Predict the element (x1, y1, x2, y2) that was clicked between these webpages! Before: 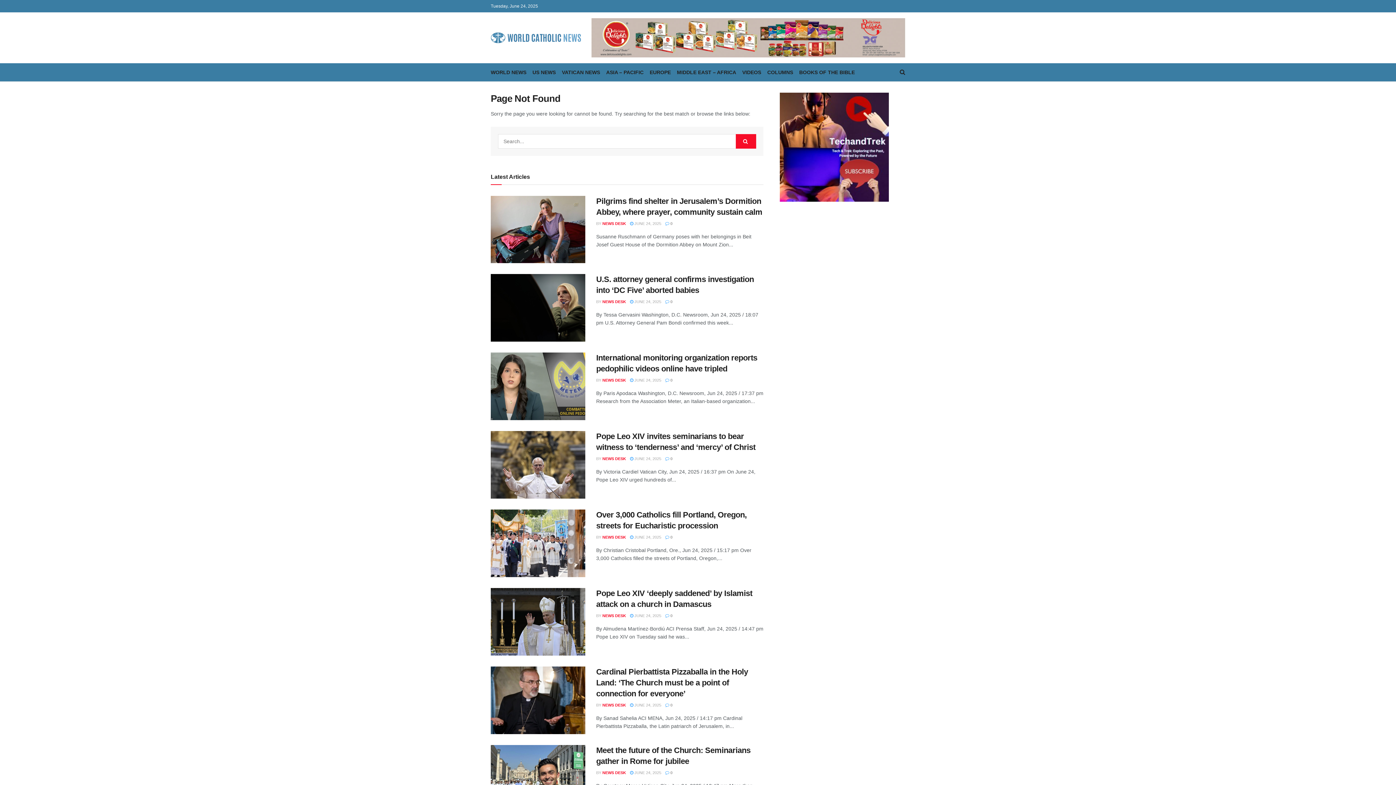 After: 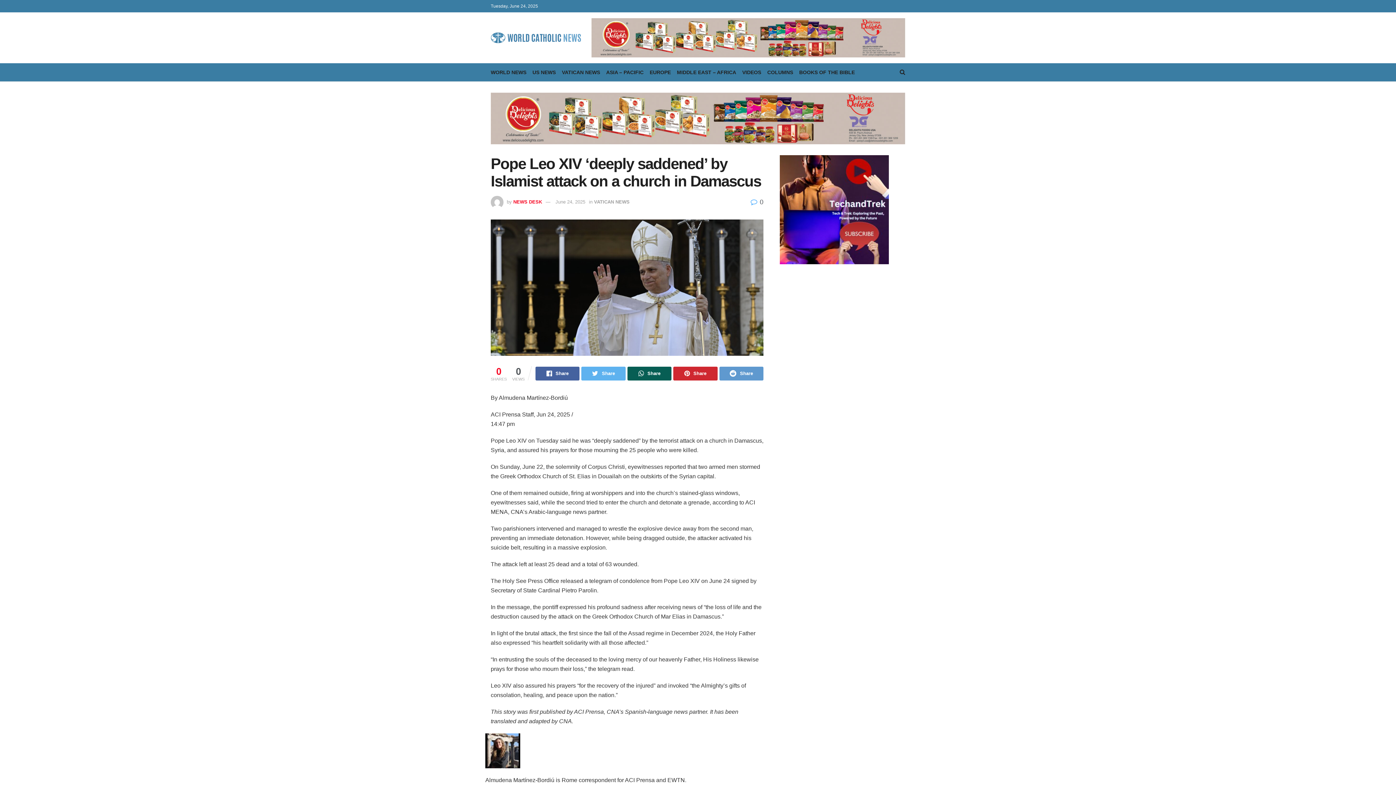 Action: bbox: (630, 613, 661, 618) label:  JUNE 24, 2025